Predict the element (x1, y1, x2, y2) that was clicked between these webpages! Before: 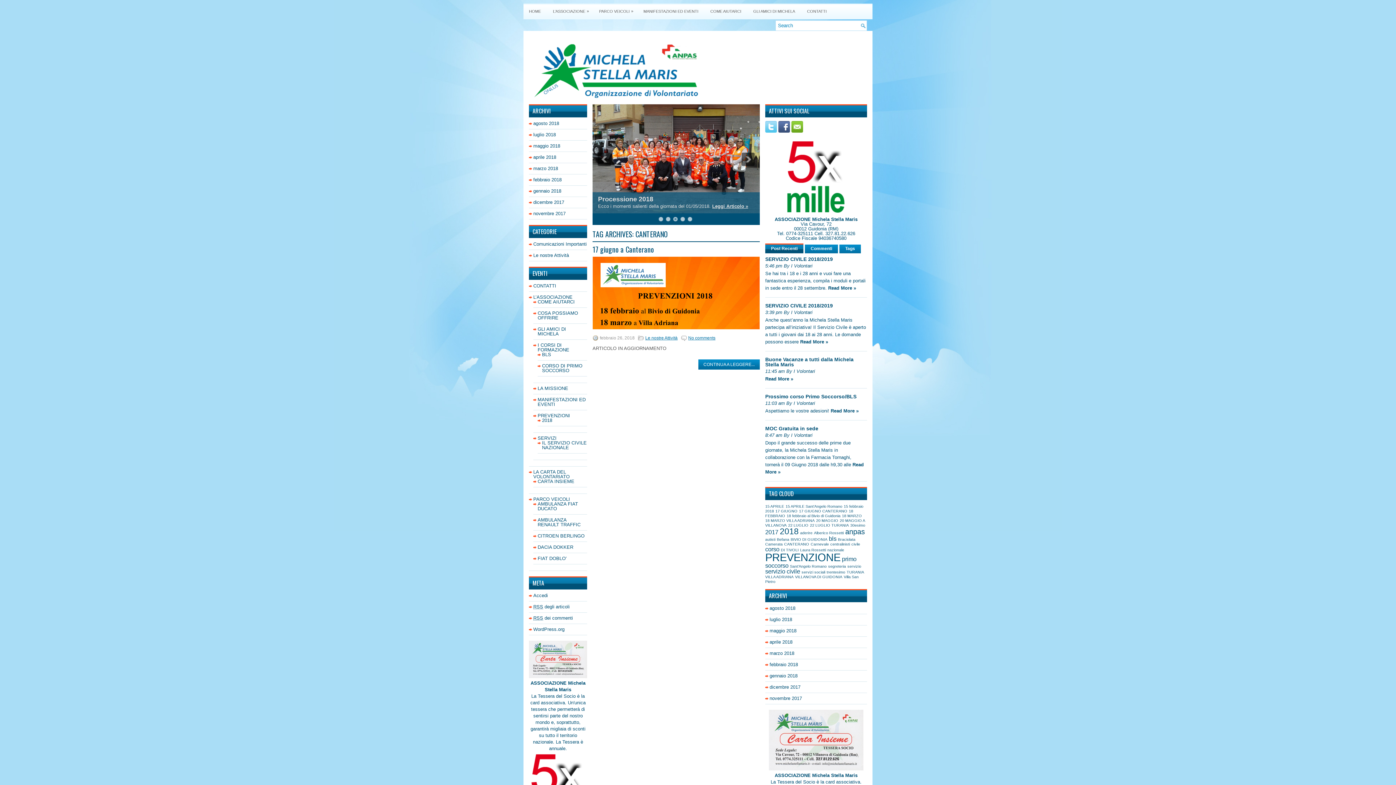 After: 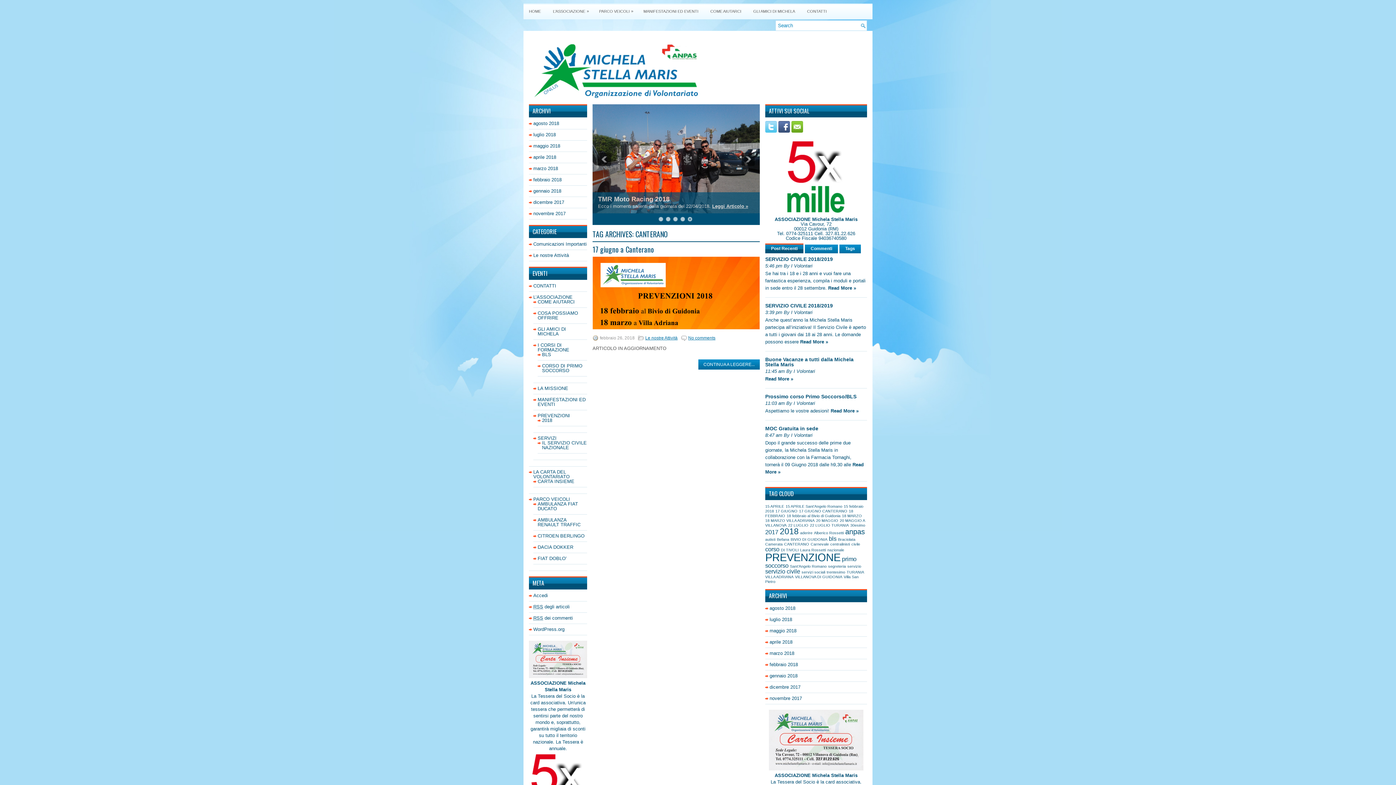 Action: bbox: (688, 217, 692, 221) label: 5